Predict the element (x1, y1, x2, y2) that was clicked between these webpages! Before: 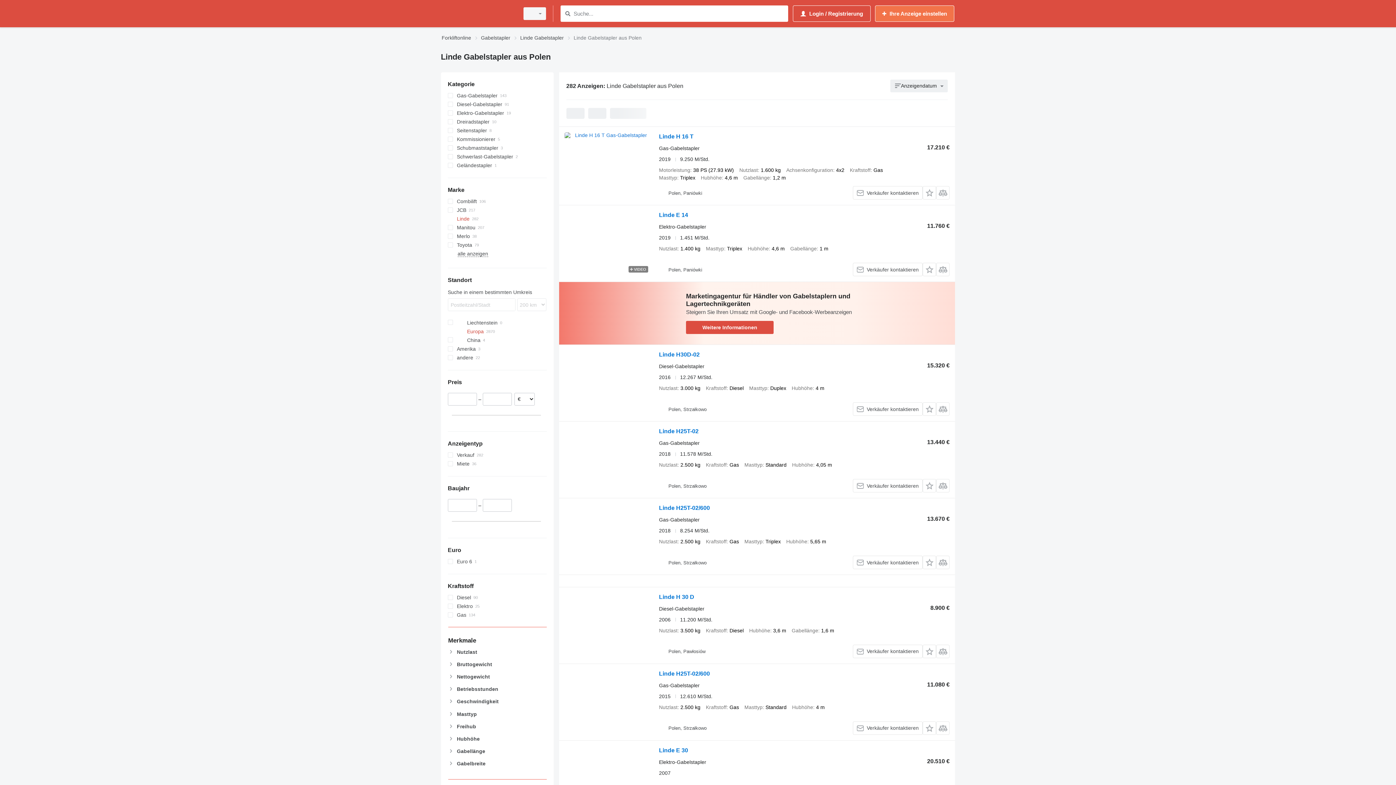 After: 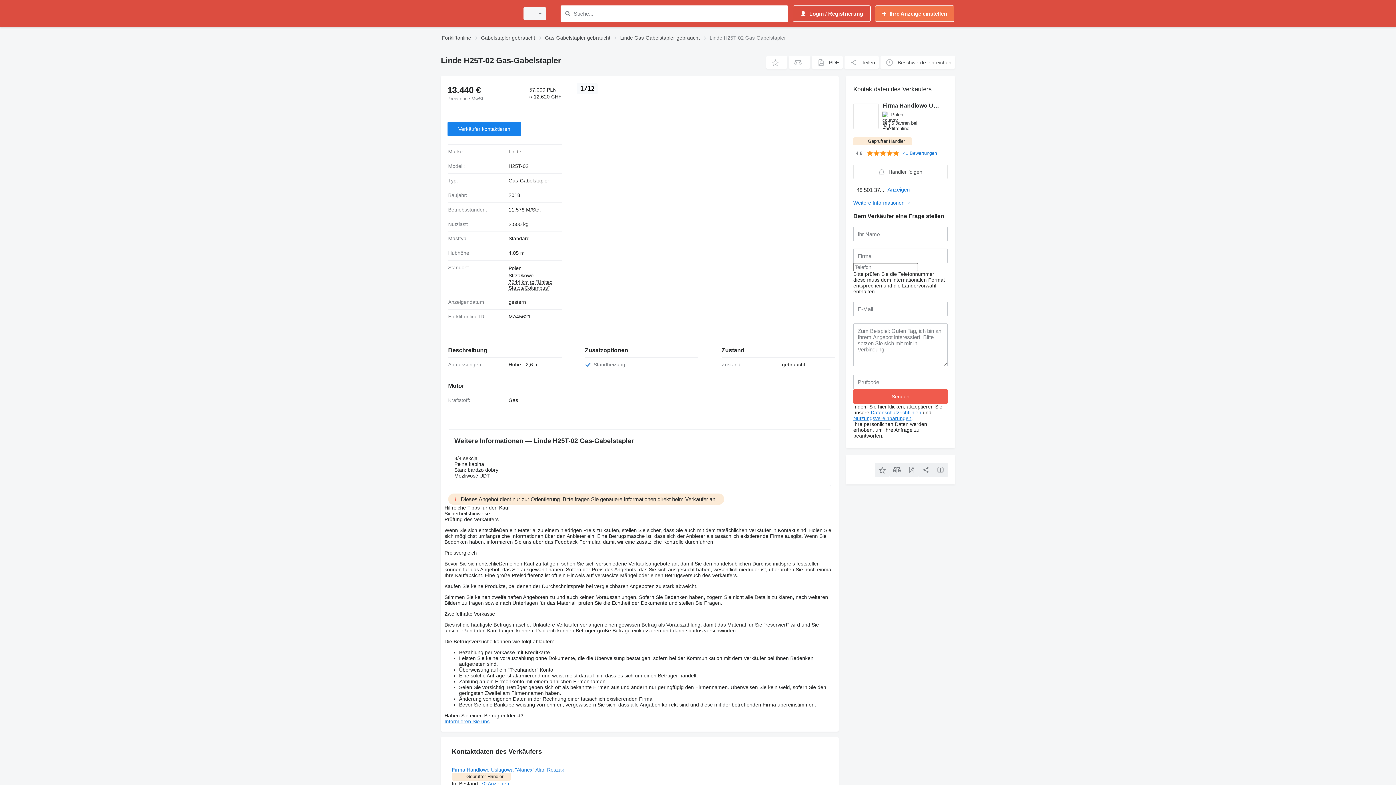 Action: label: Linde H25T-02 bbox: (659, 428, 698, 436)